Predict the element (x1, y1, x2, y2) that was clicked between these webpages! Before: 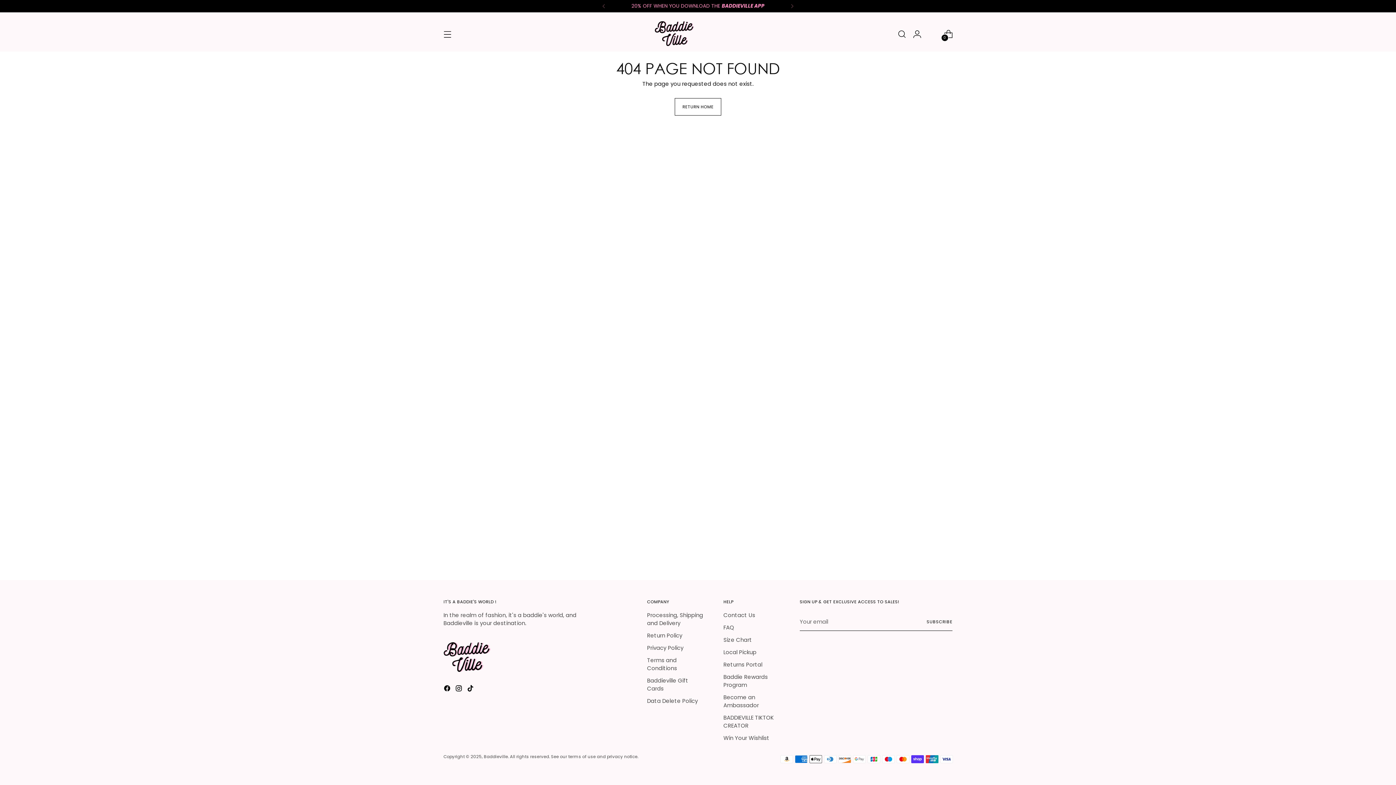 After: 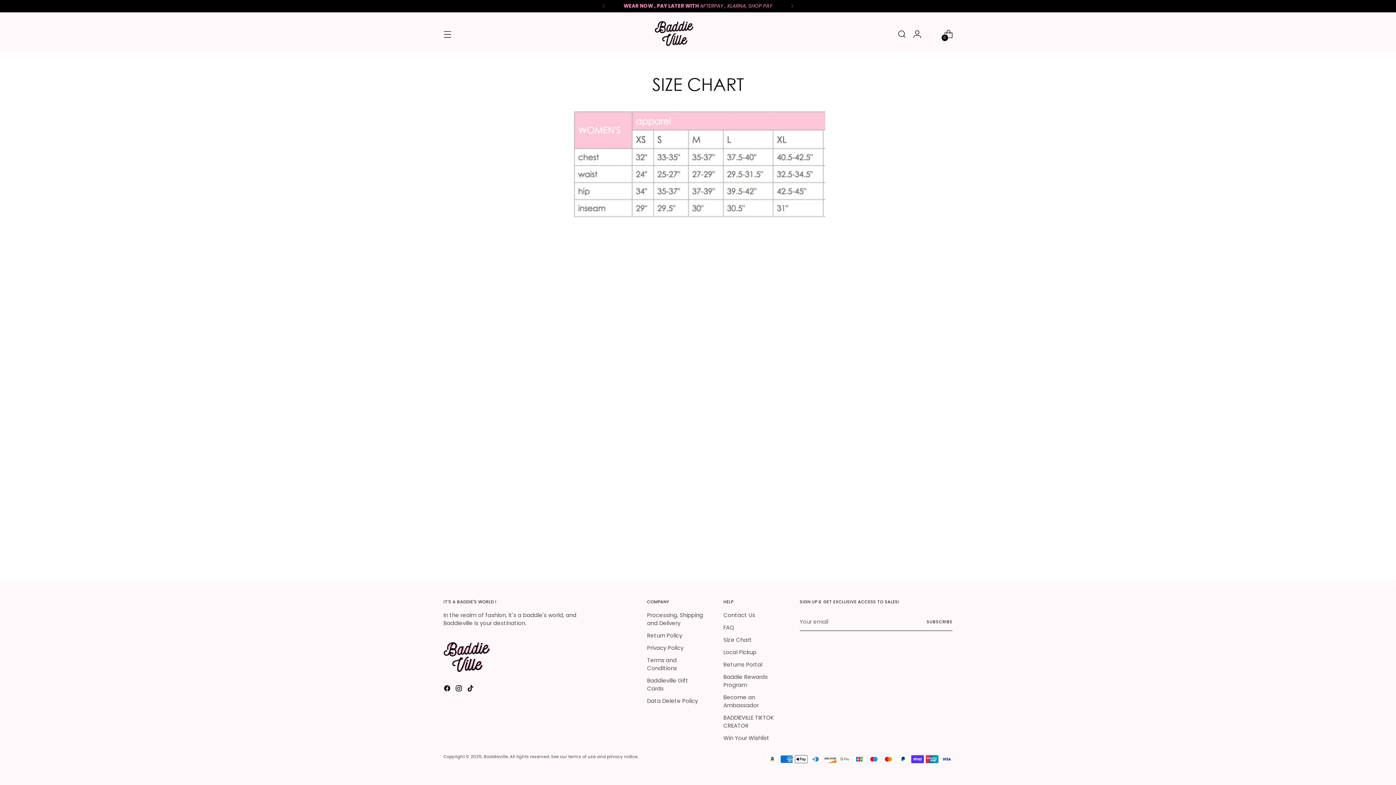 Action: bbox: (723, 636, 752, 644) label: Size Chart